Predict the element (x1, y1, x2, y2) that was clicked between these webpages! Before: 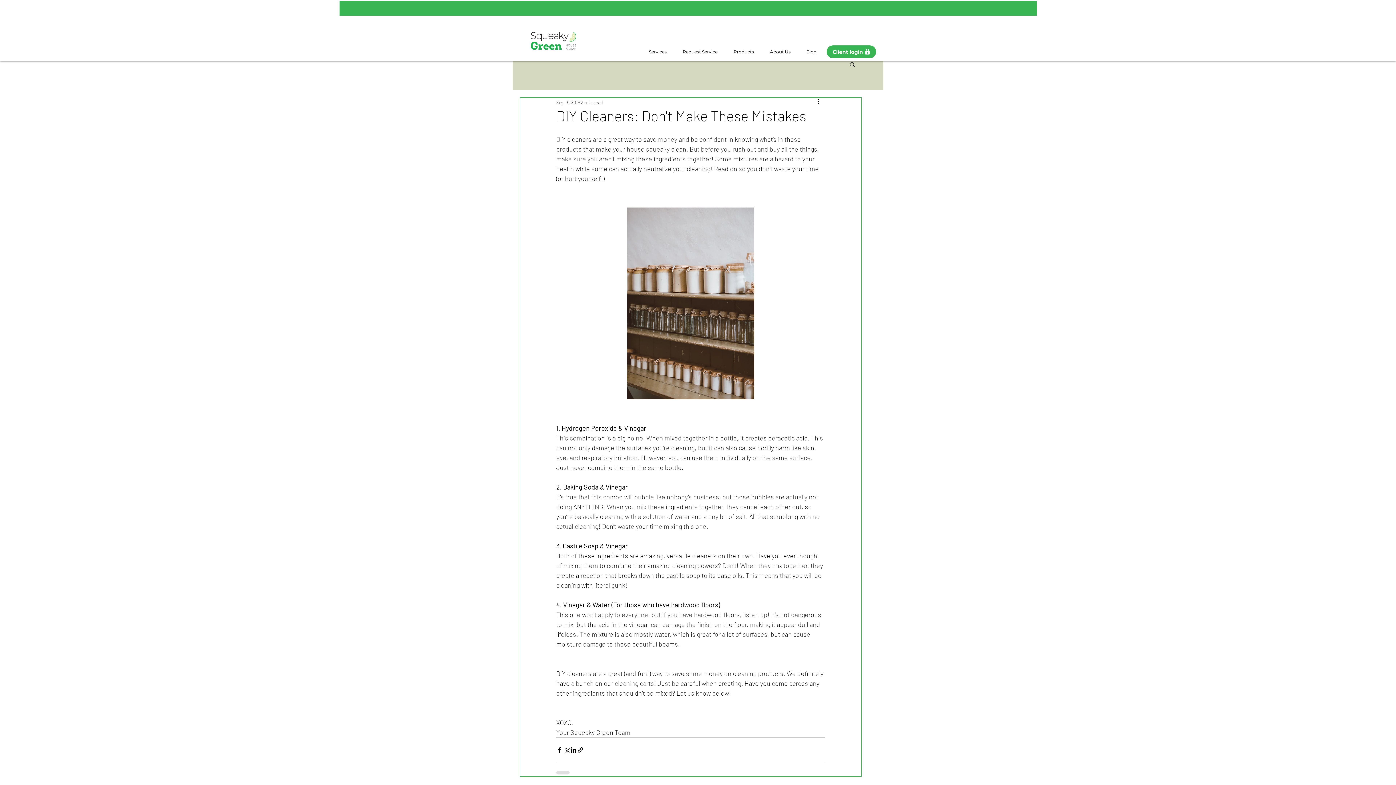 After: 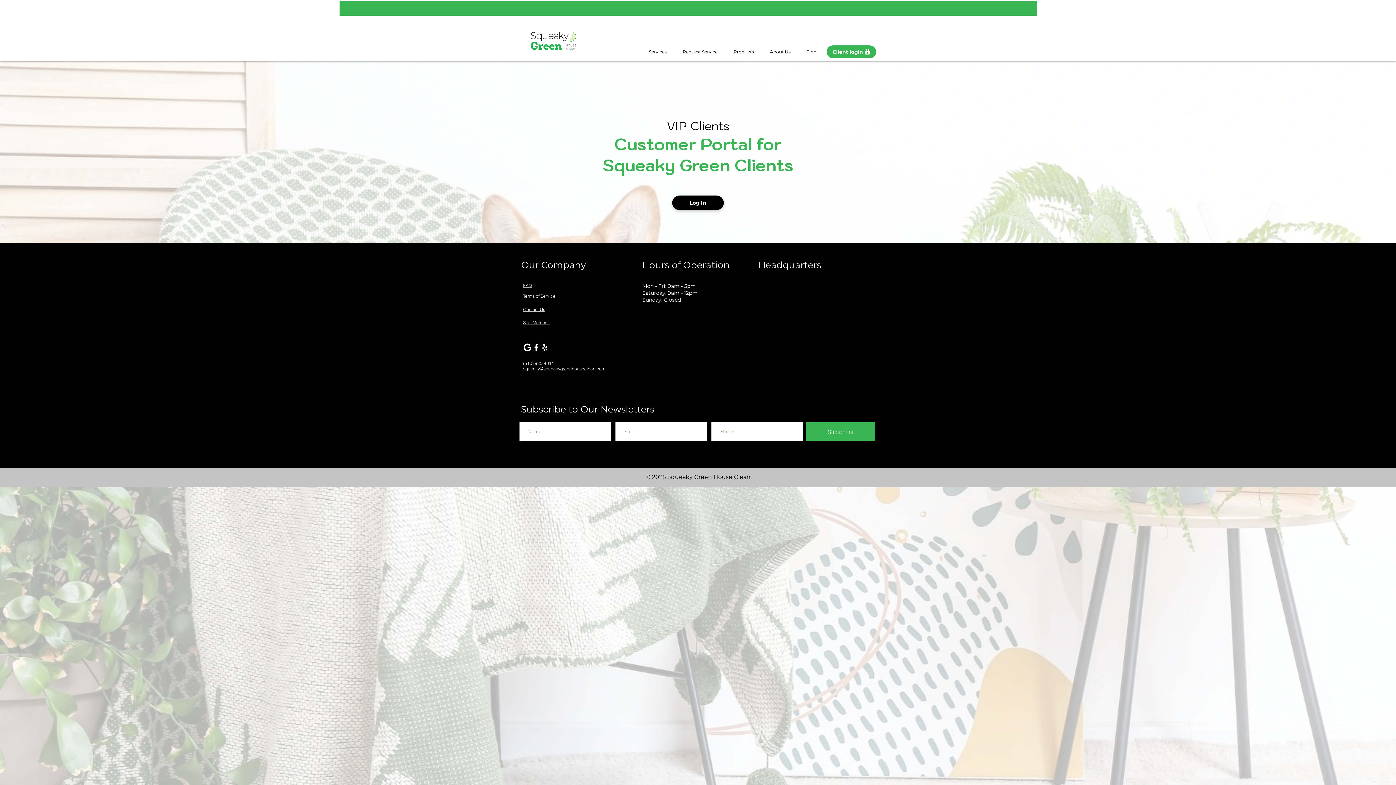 Action: label: Client login bbox: (832, 48, 863, 55)